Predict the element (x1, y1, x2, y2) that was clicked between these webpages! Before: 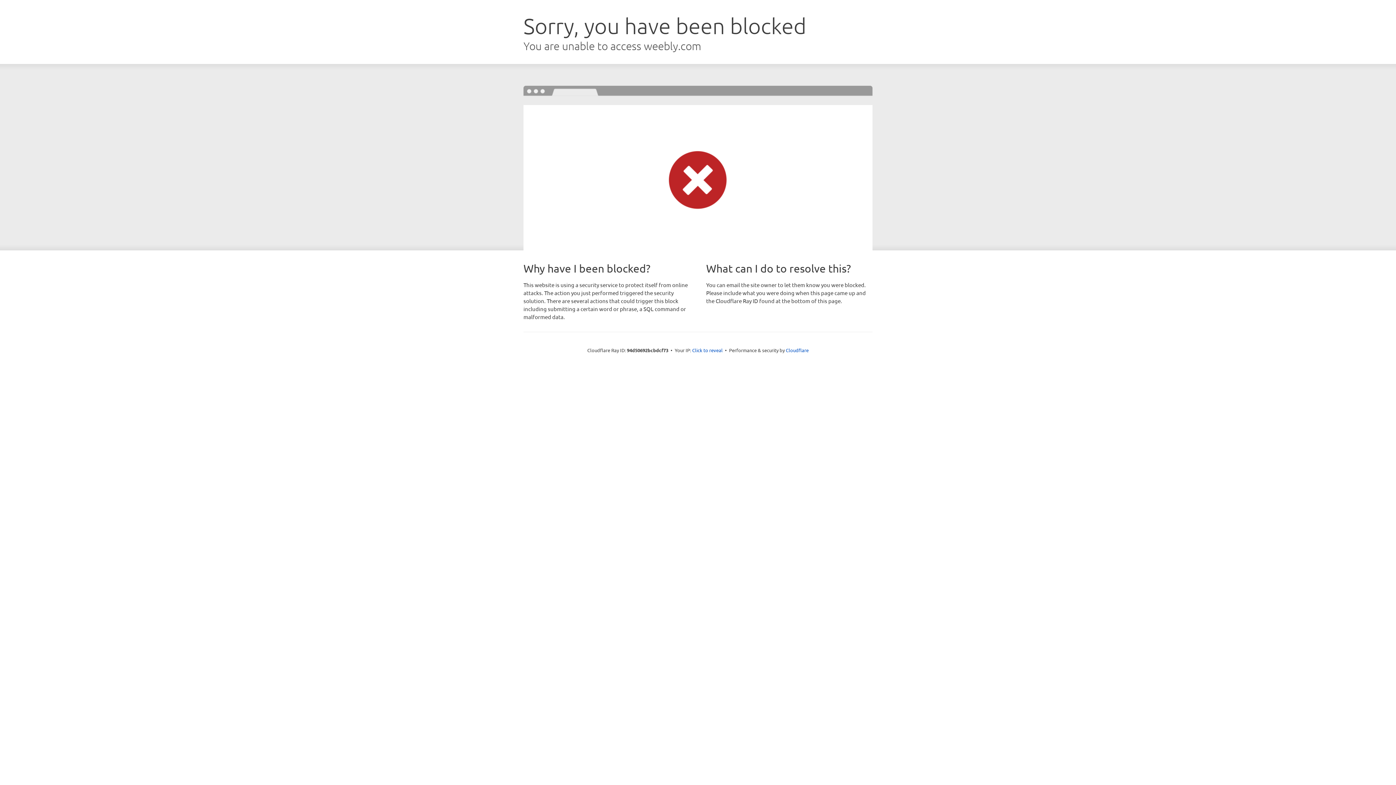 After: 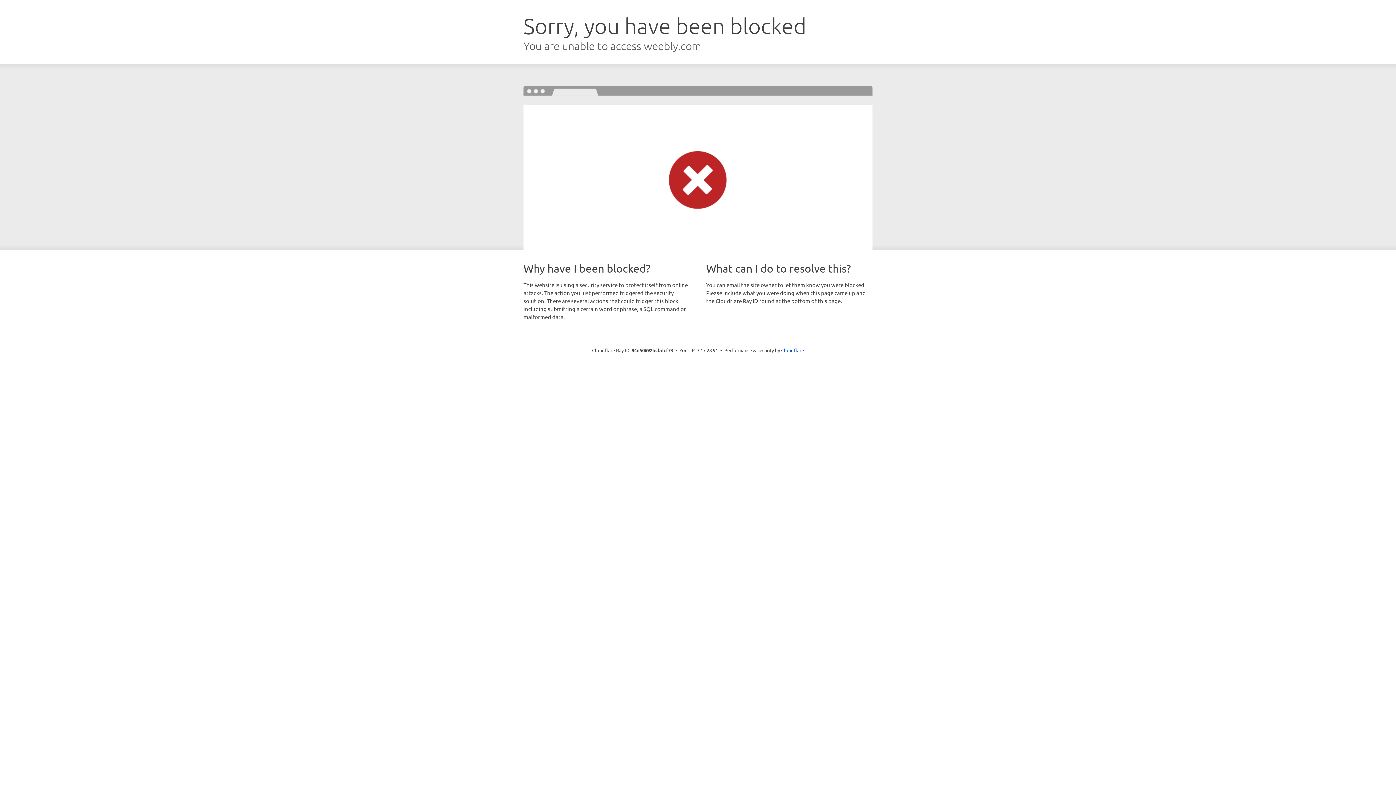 Action: bbox: (692, 346, 722, 353) label: Click to reveal